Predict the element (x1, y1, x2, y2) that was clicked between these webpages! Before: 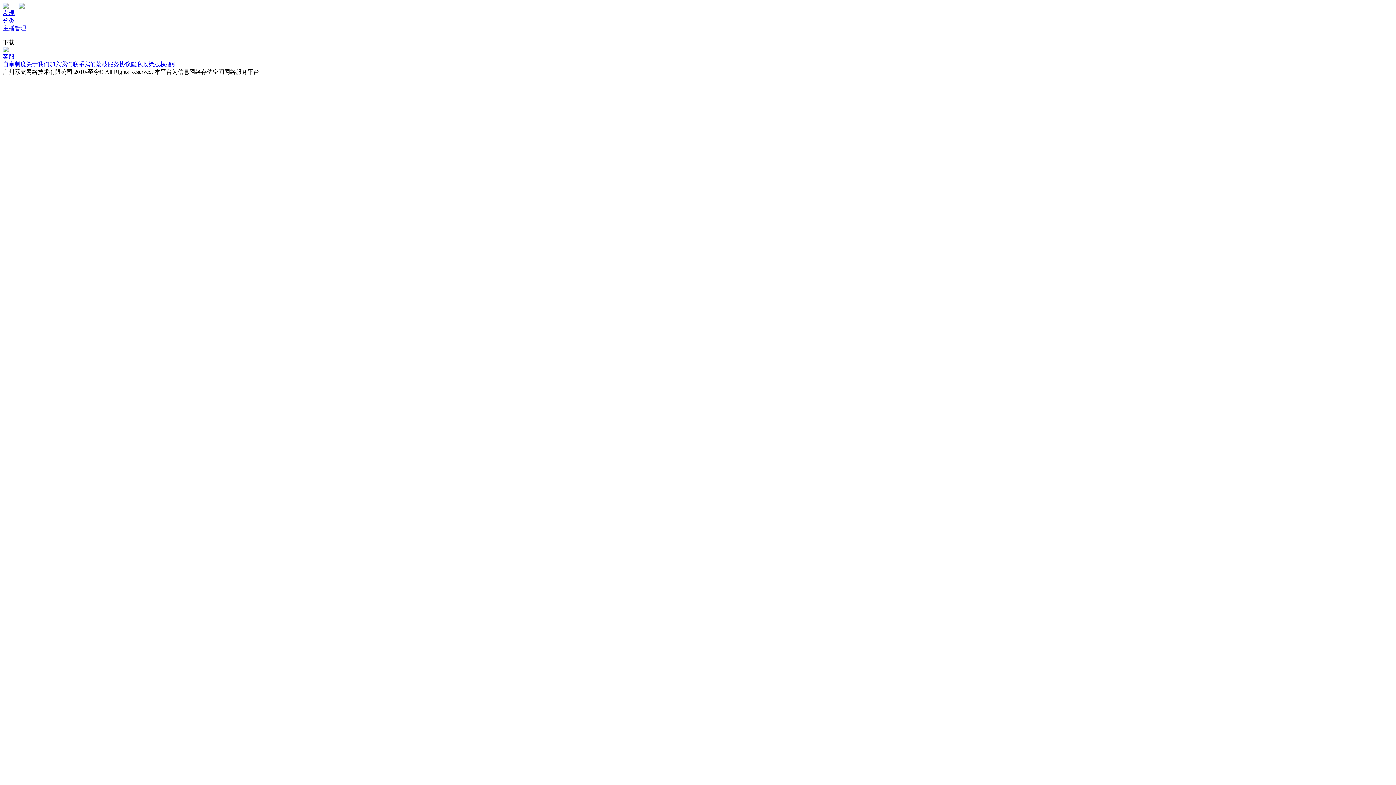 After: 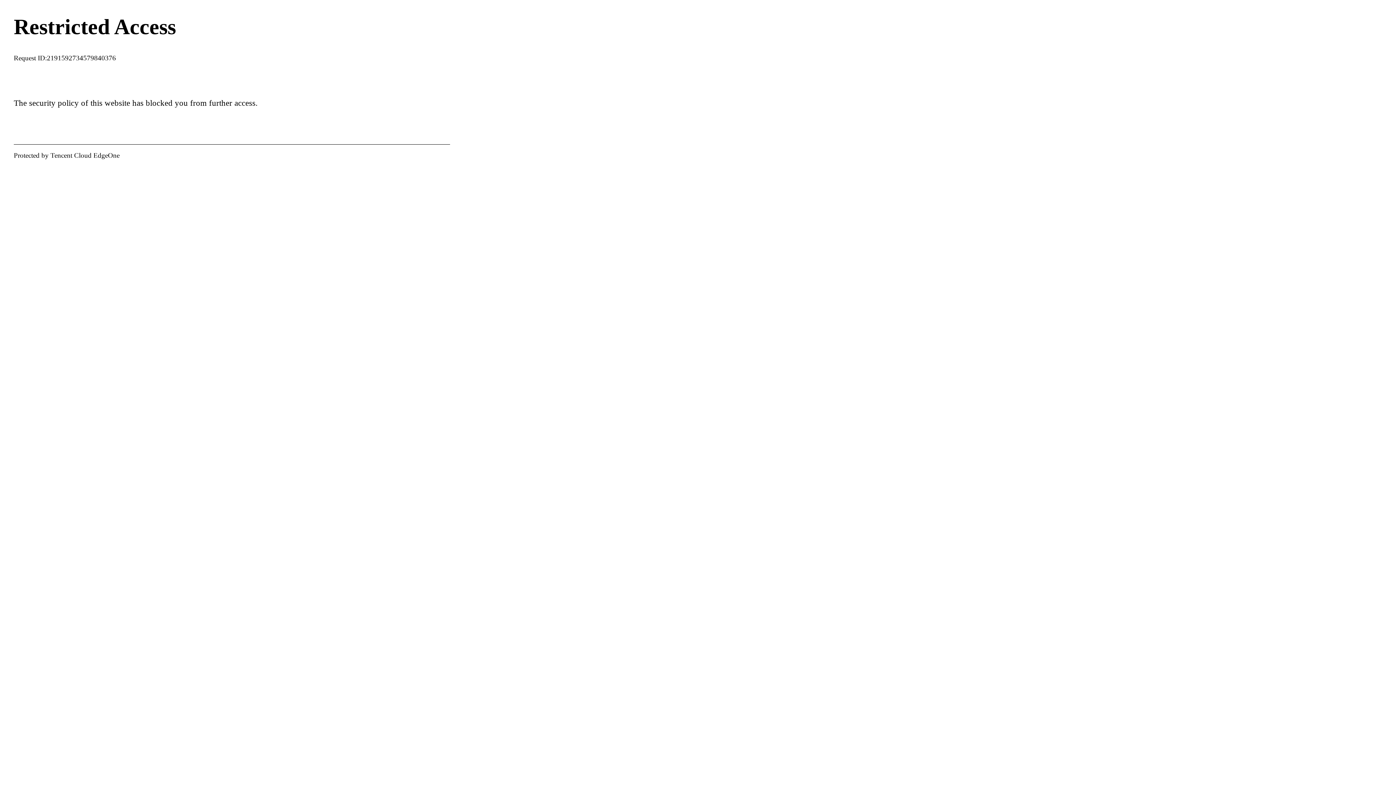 Action: label: 发现 bbox: (2, 9, 14, 16)